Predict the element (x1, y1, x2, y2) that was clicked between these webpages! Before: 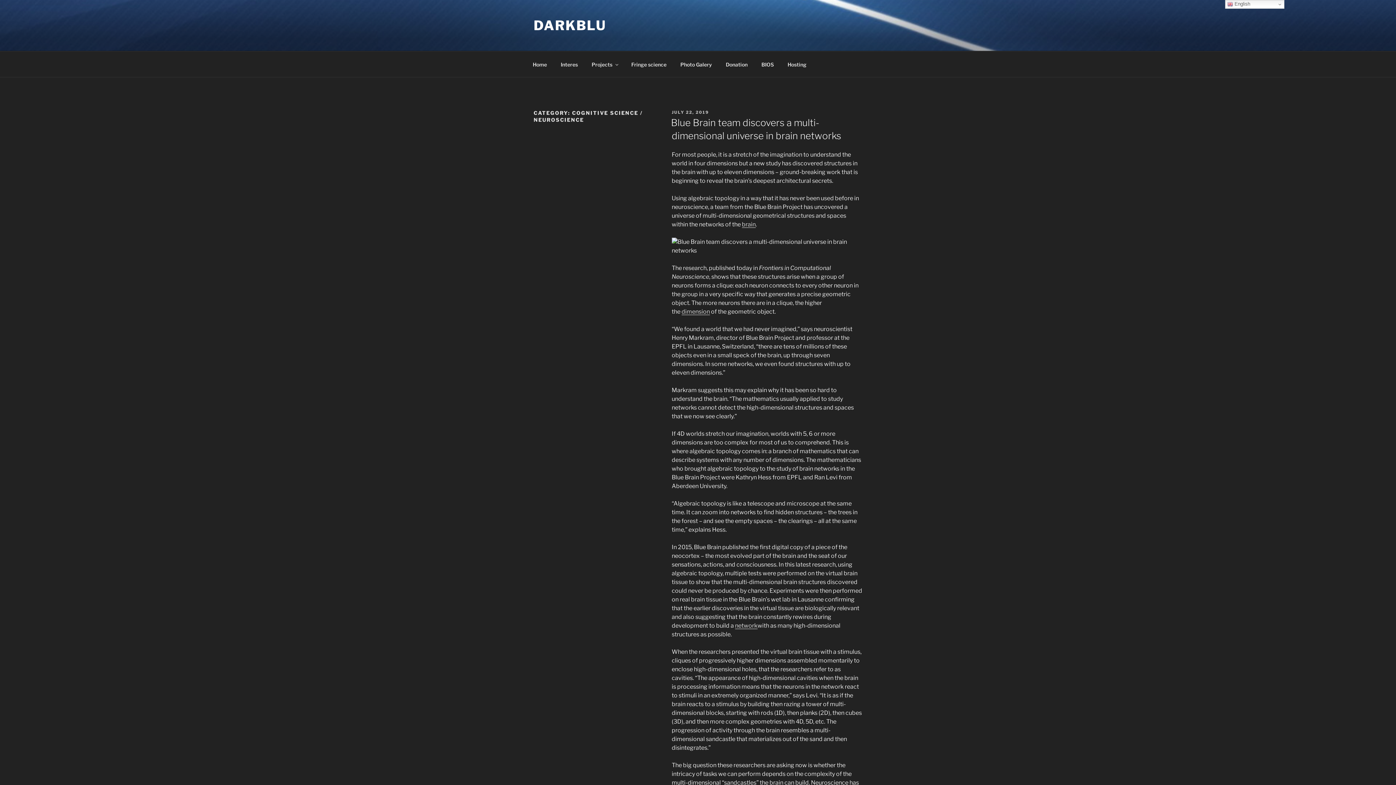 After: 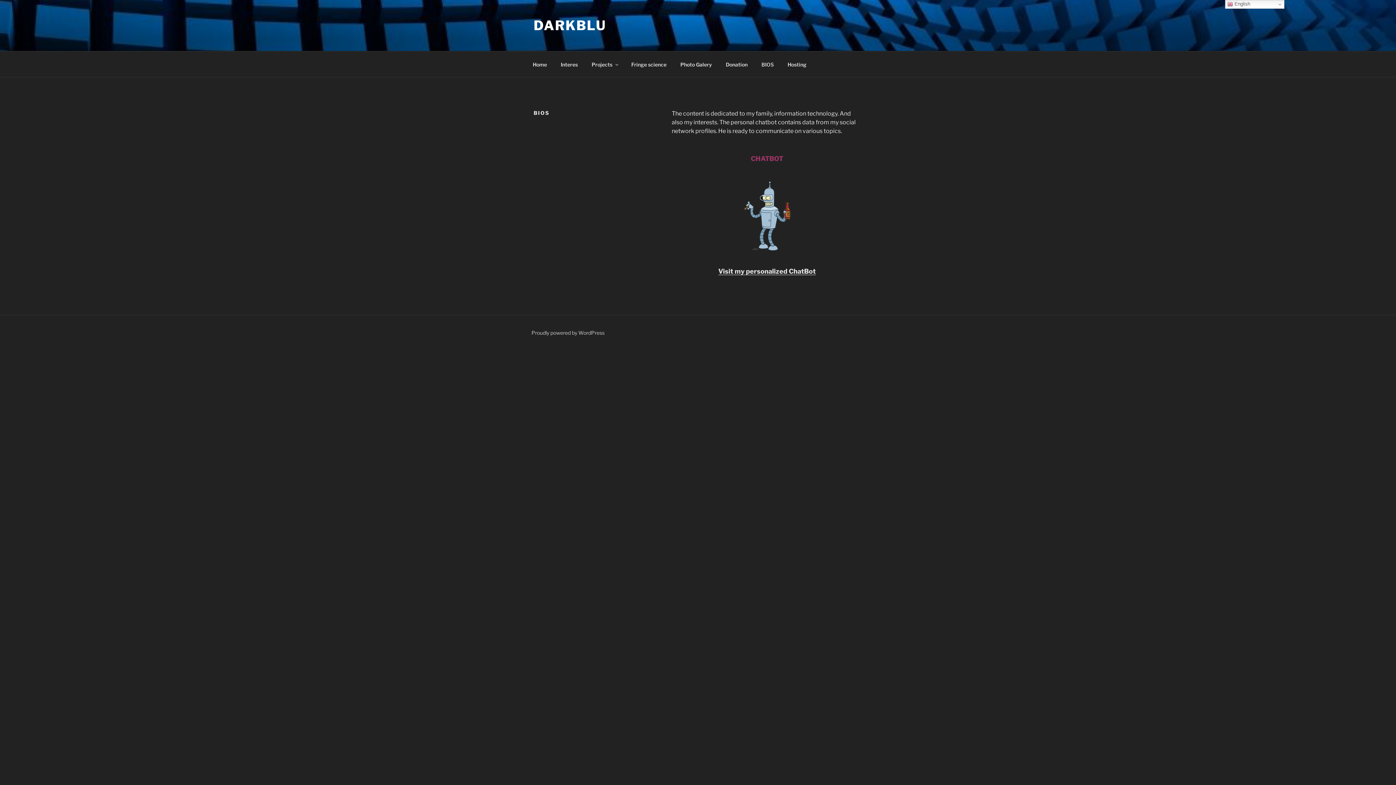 Action: bbox: (755, 55, 780, 73) label: BIOS